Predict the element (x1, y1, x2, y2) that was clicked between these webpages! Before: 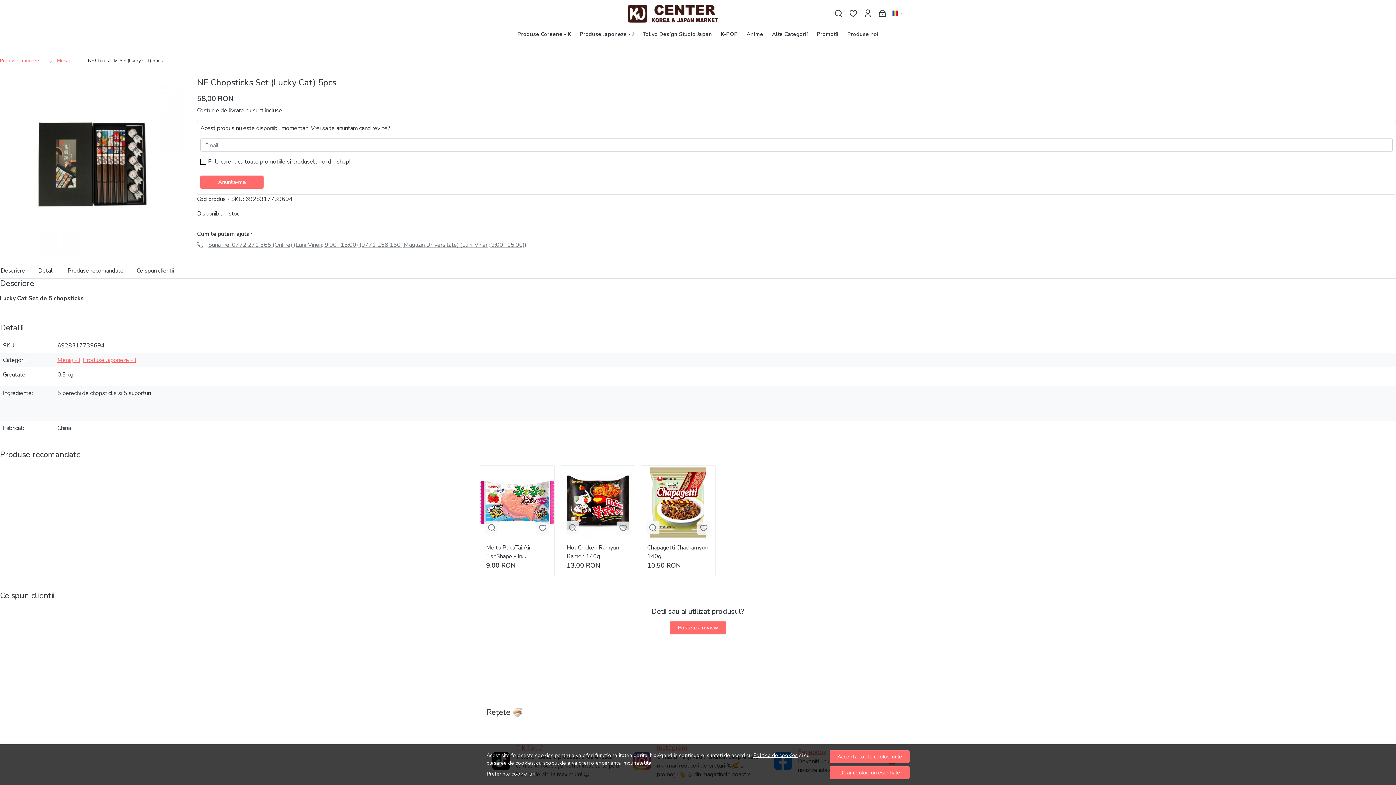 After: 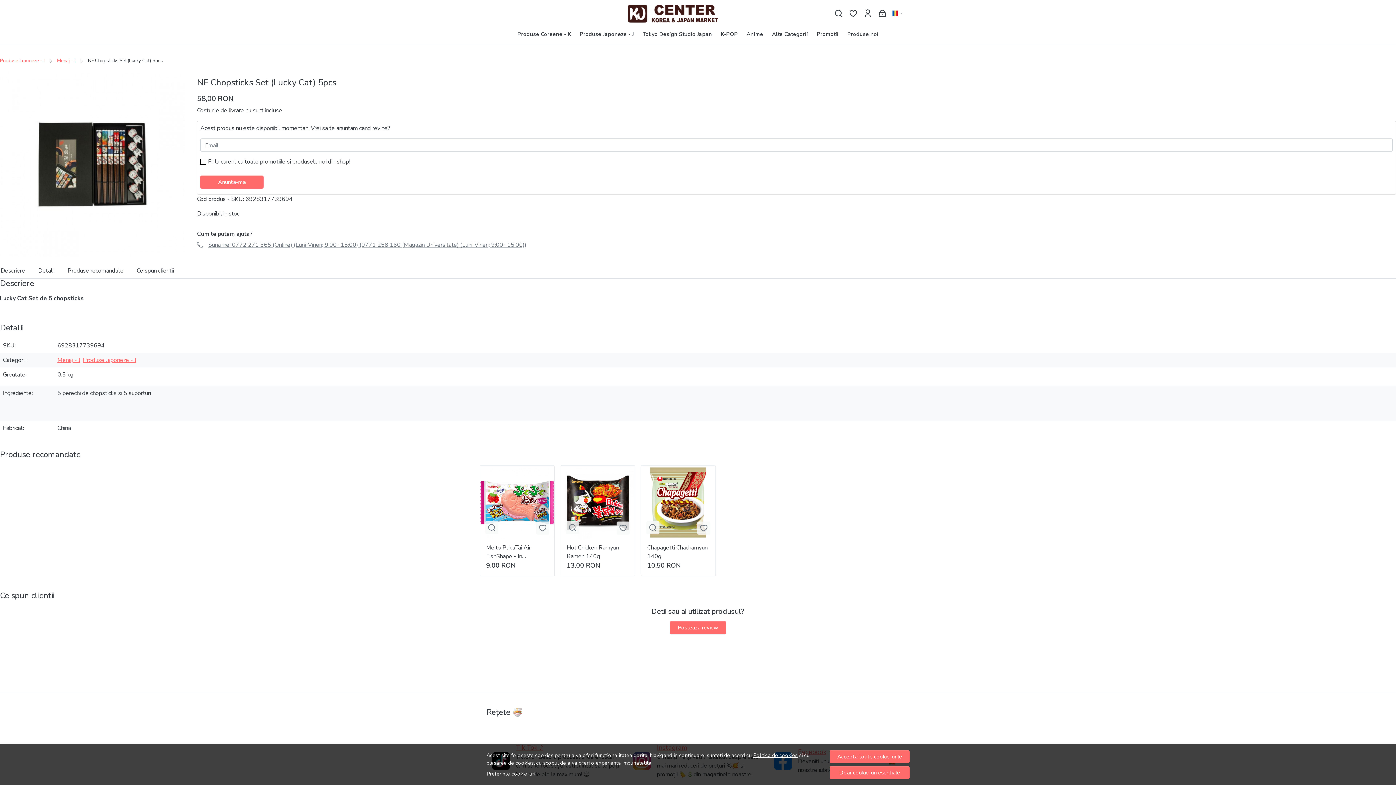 Action: label: Politica de cookies bbox: (753, 751, 797, 759)